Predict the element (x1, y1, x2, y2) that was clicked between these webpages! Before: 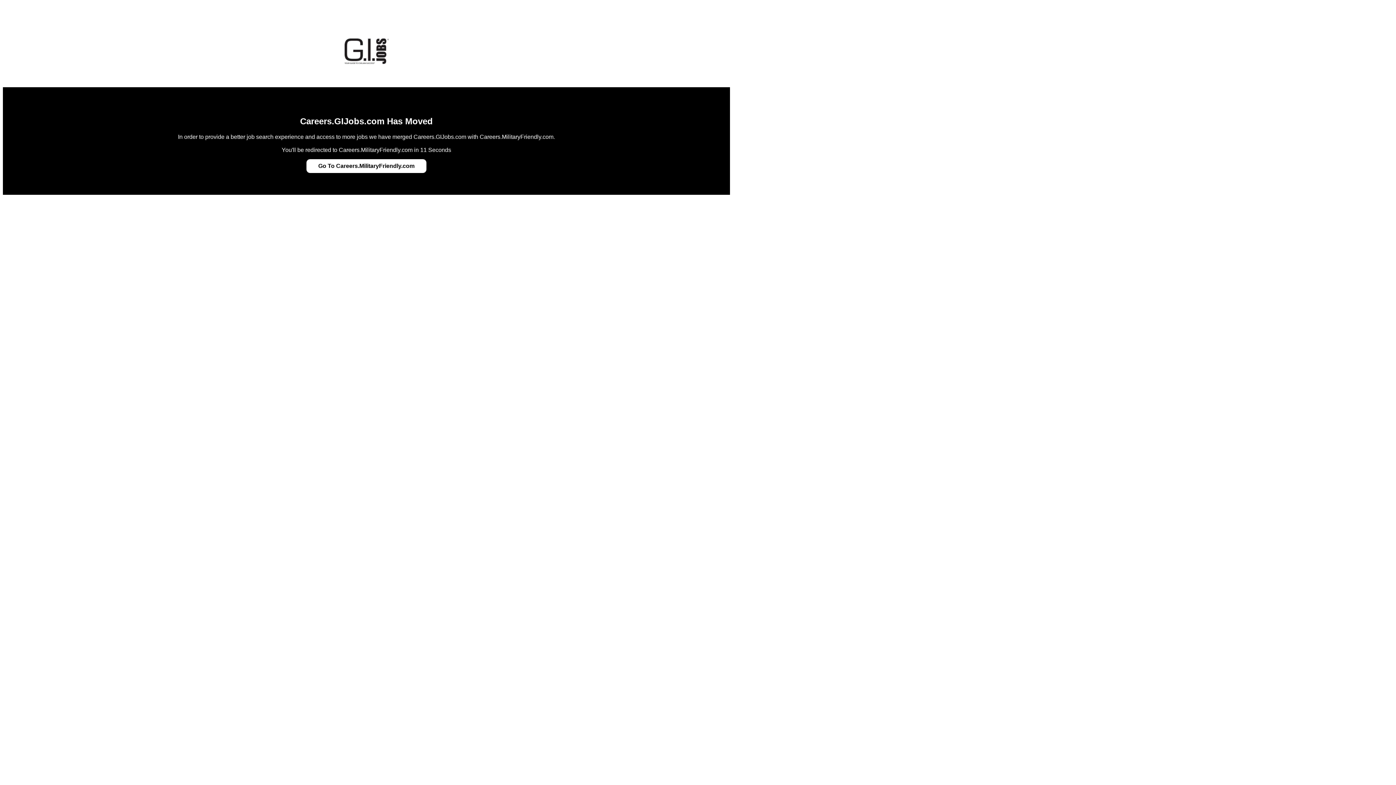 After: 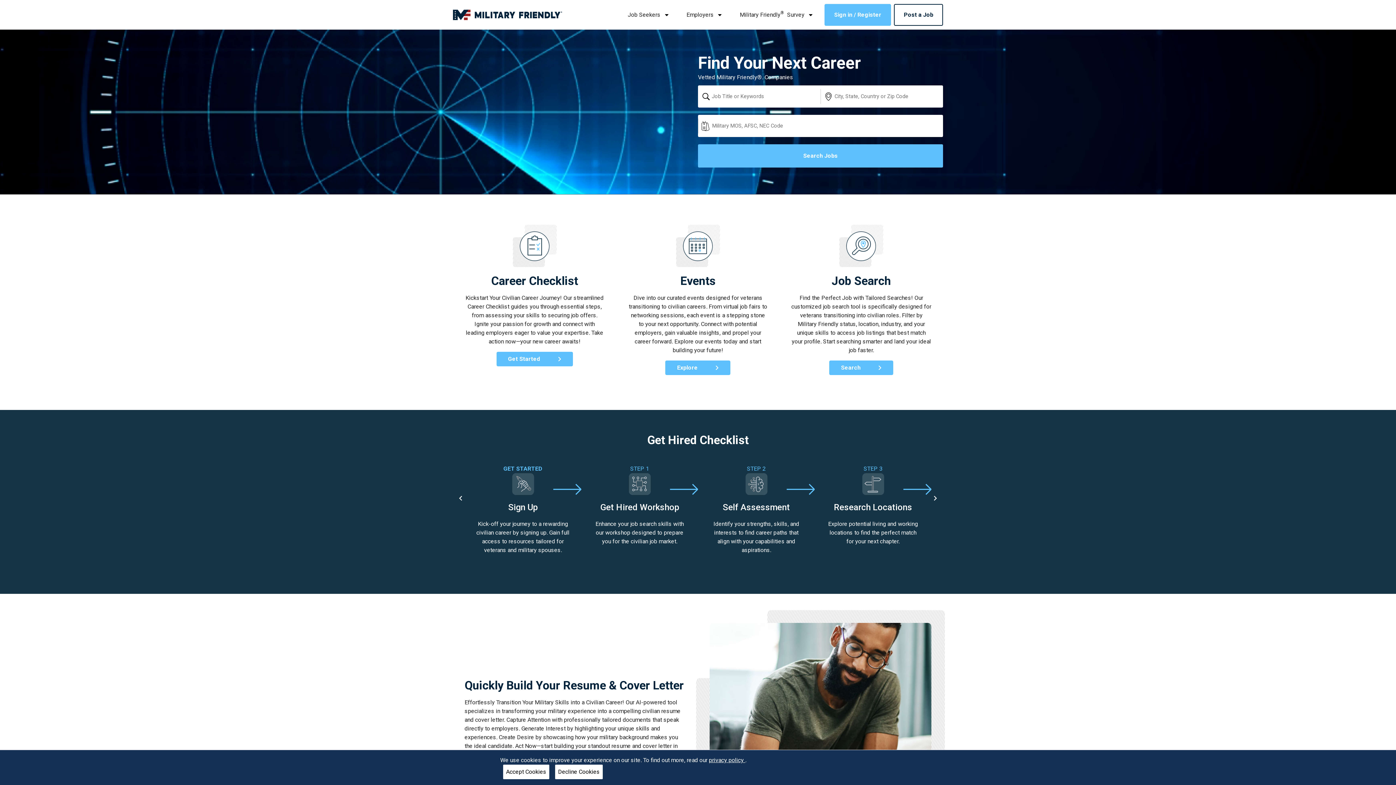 Action: label: Go To Careers.MilitaryFriendly.com bbox: (318, 162, 414, 169)